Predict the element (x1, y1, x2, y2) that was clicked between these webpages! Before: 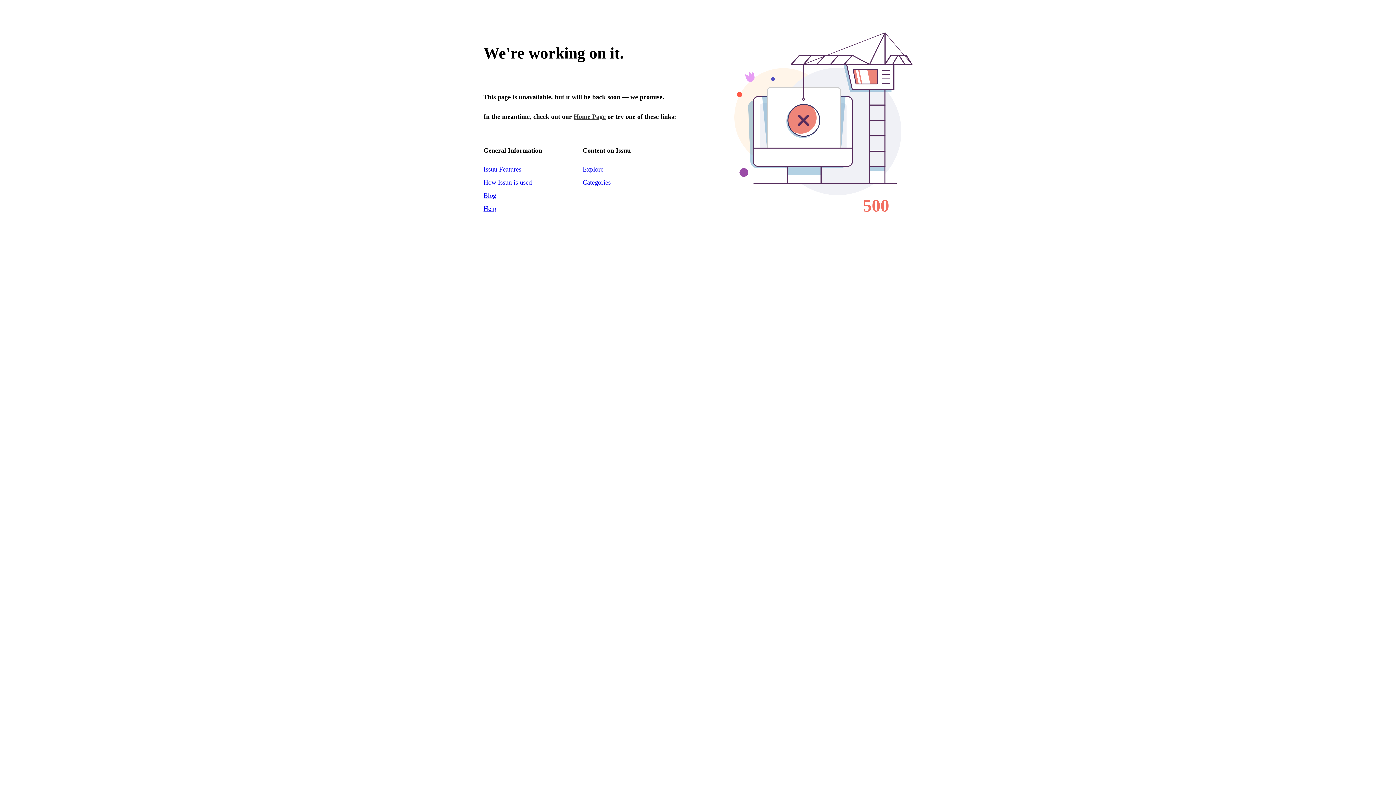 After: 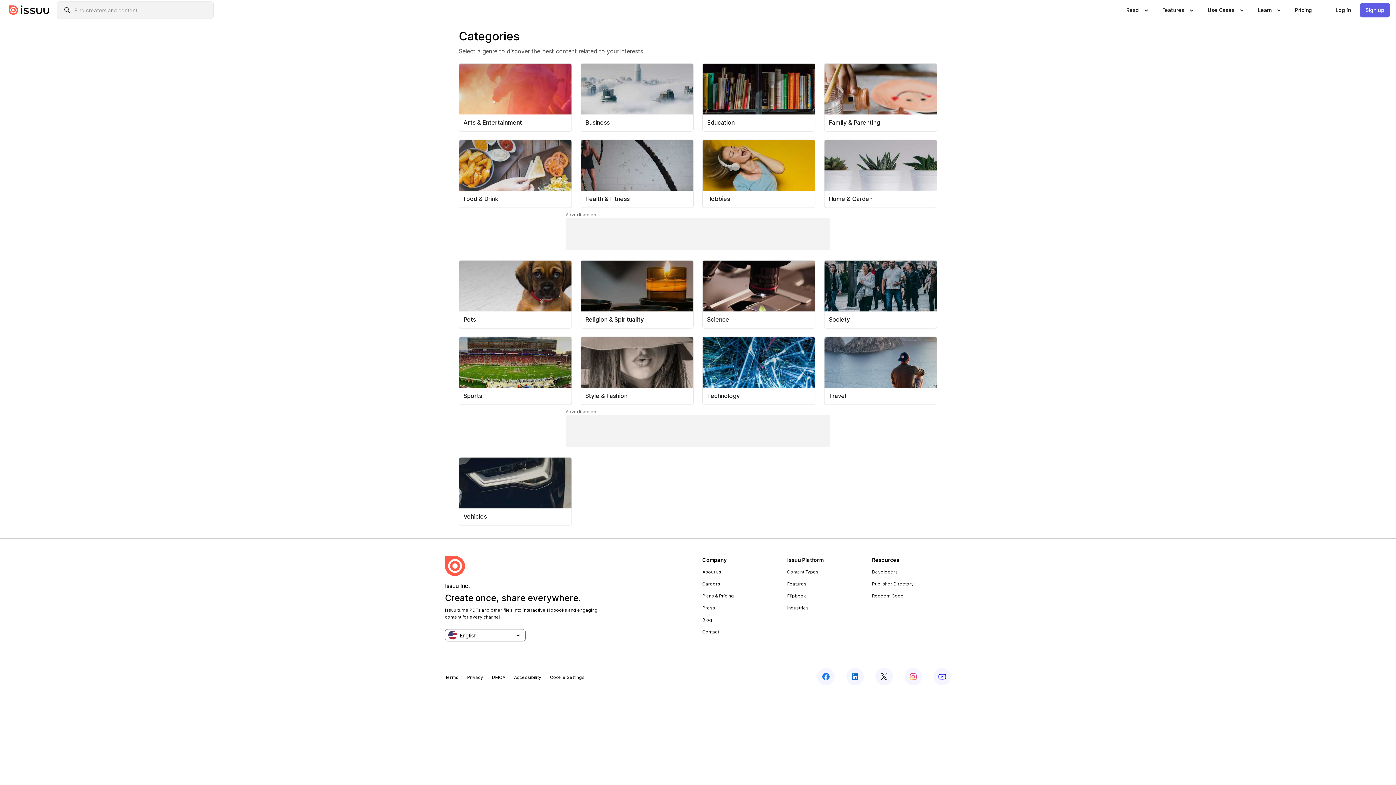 Action: bbox: (582, 178, 610, 186) label: Categories